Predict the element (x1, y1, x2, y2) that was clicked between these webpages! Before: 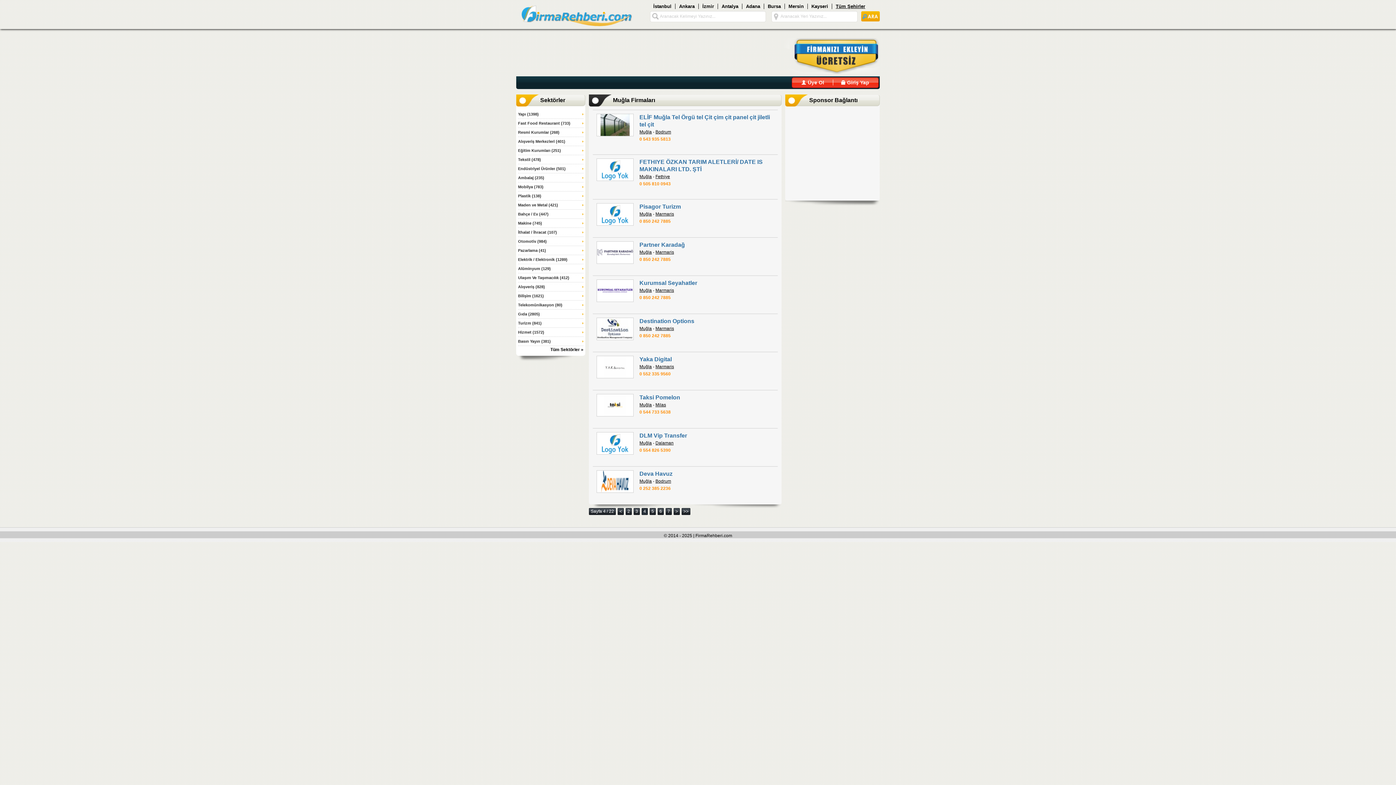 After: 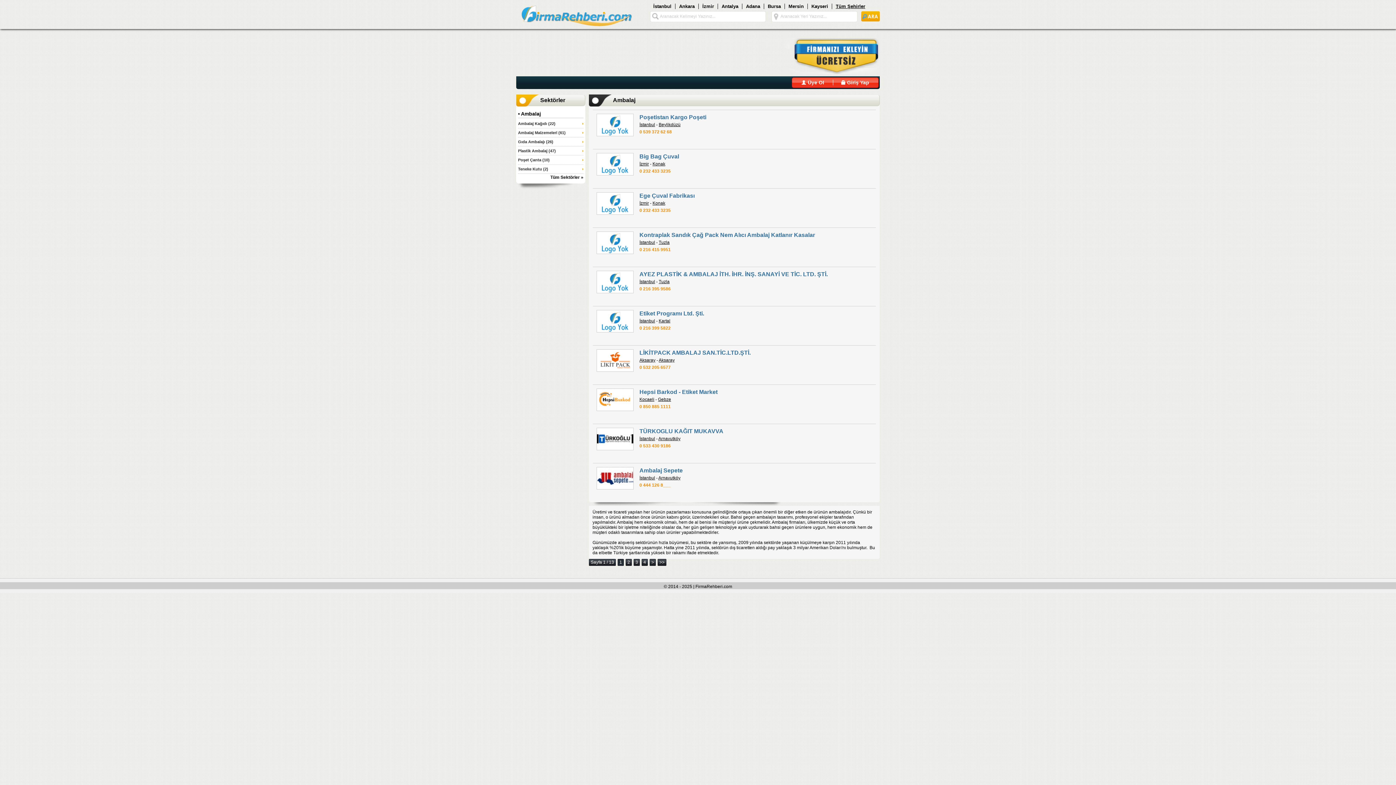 Action: bbox: (518, 173, 583, 182) label: Ambalaj (235)